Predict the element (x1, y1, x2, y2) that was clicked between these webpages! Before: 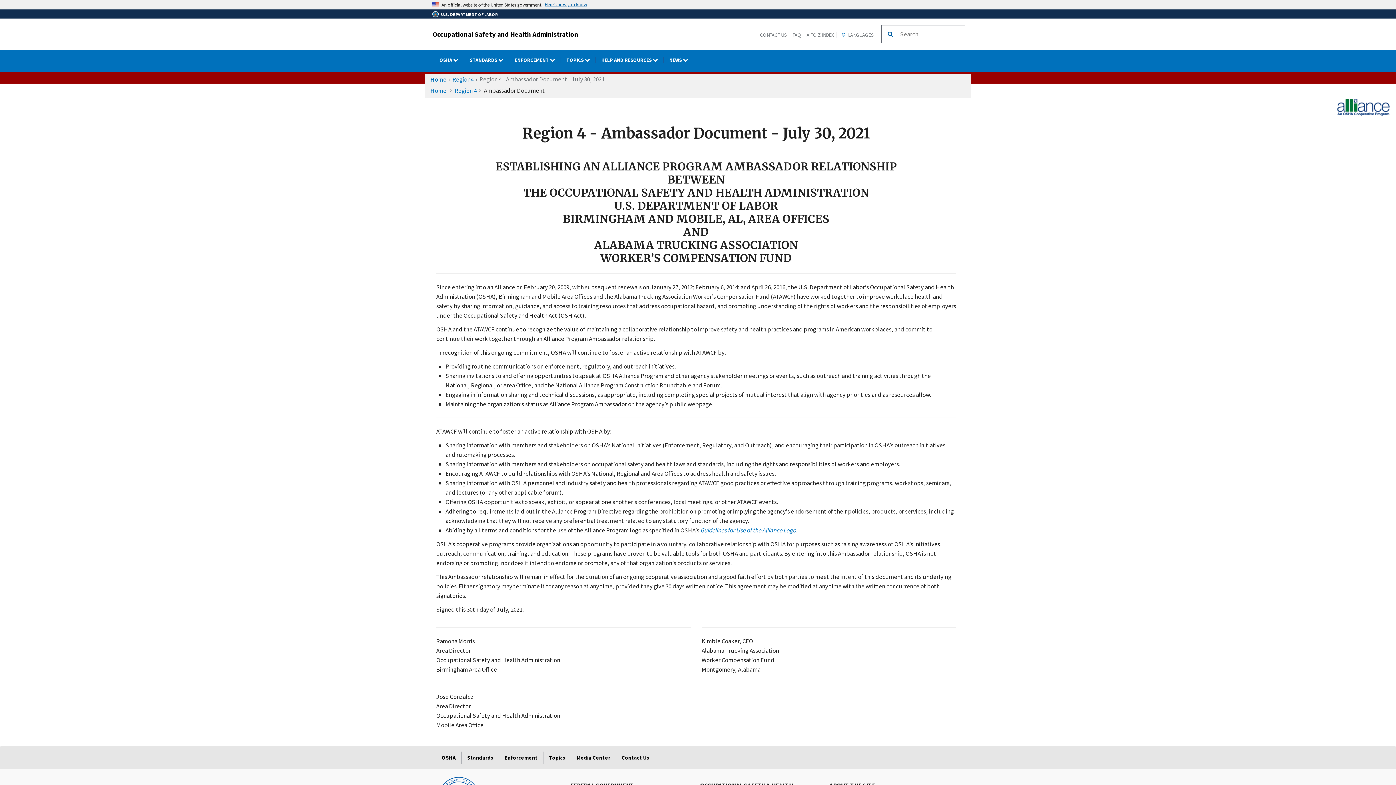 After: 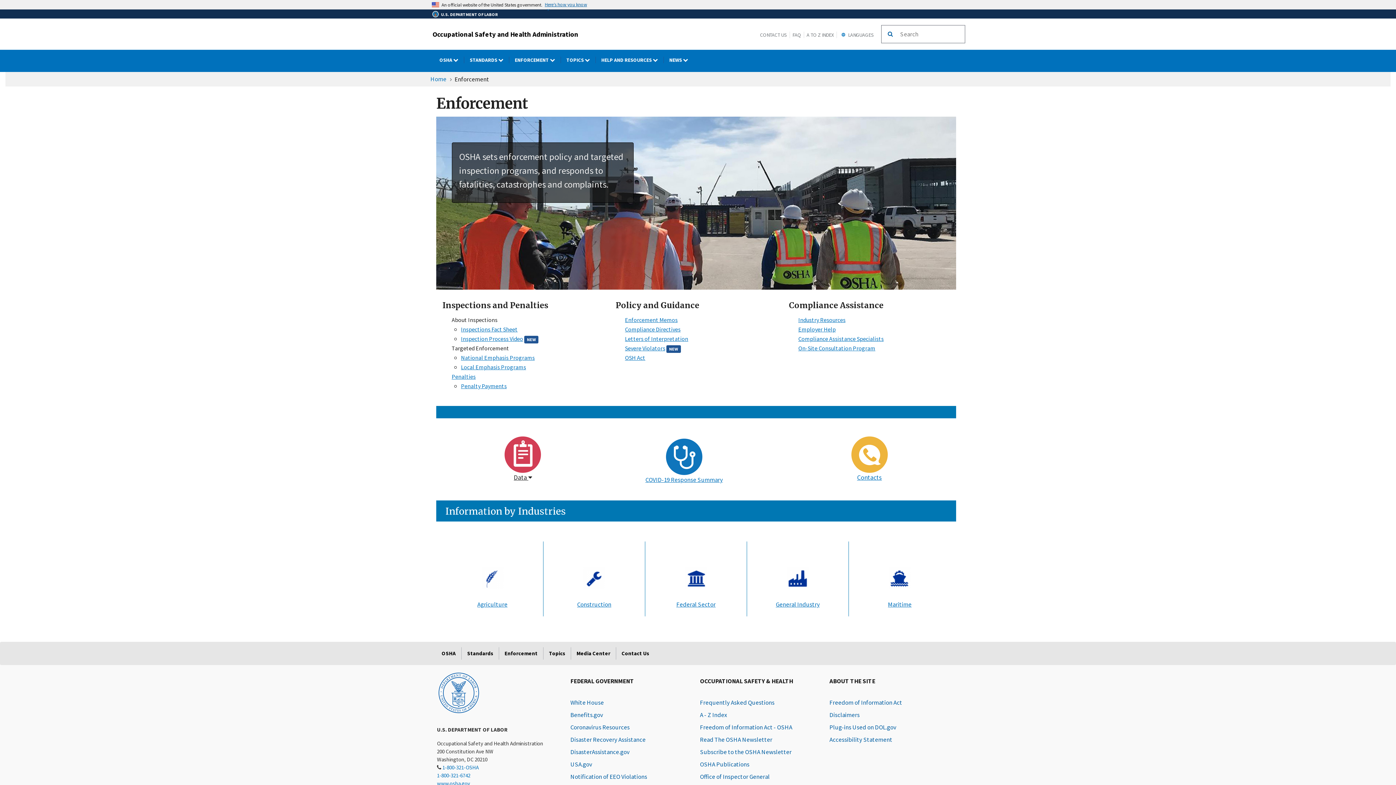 Action: bbox: (499, 752, 543, 764) label: Enforcement